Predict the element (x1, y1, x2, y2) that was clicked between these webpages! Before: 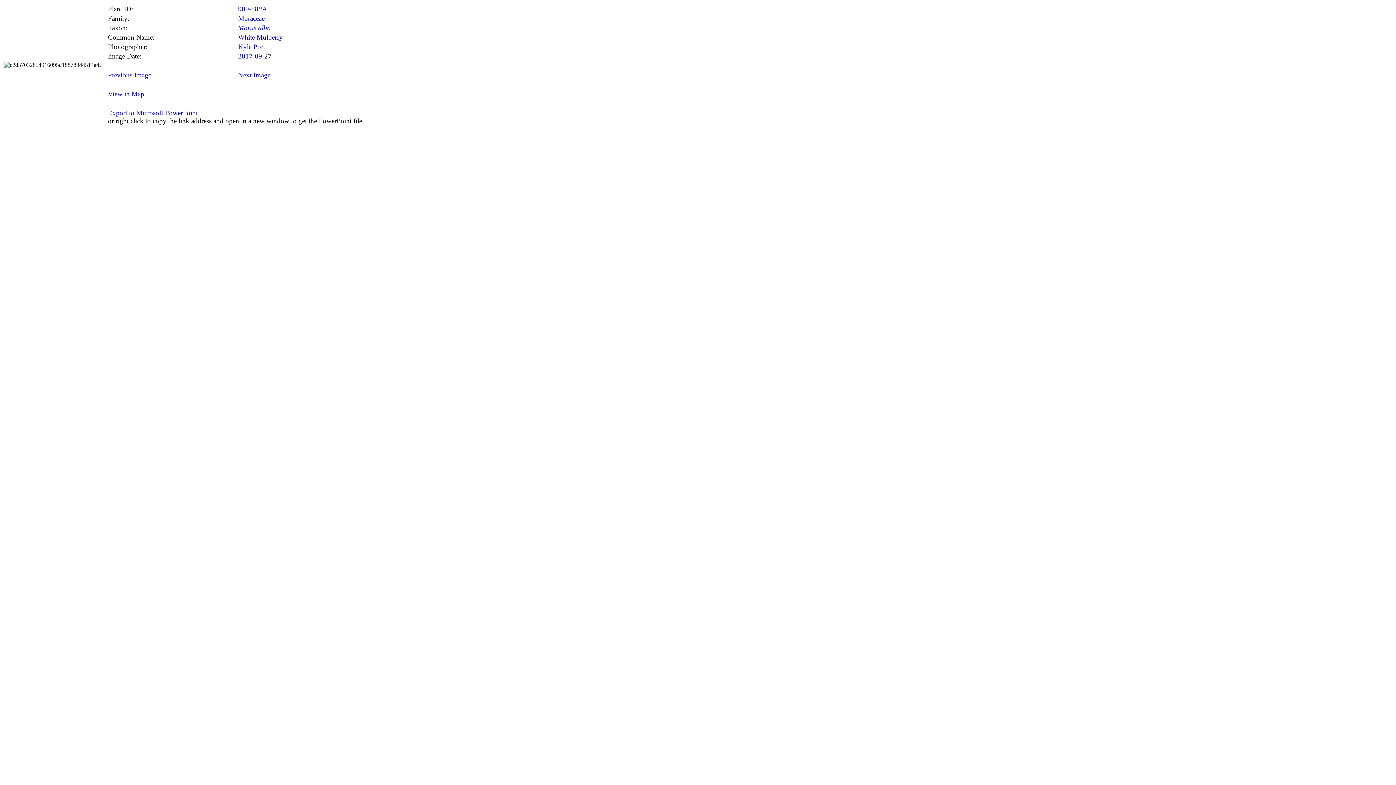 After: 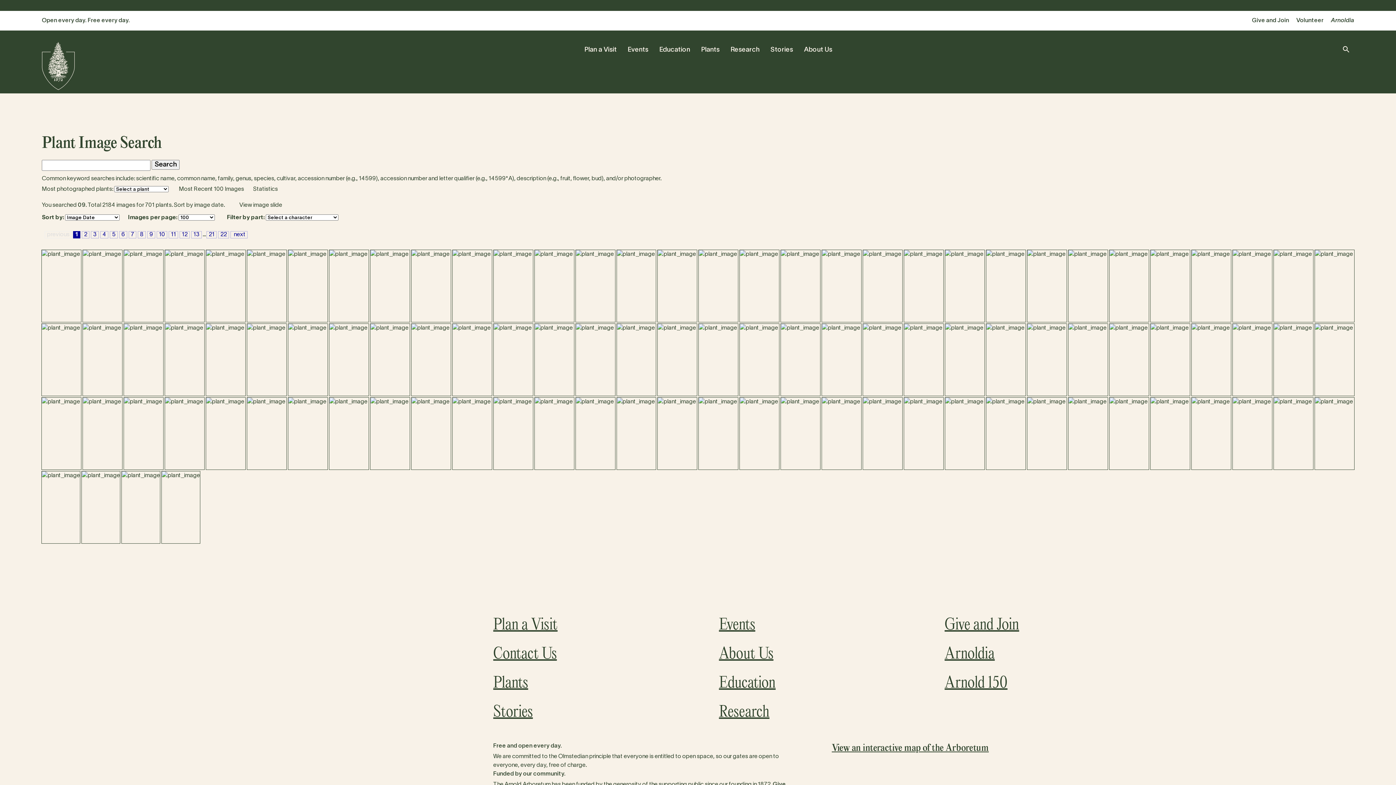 Action: bbox: (254, 52, 262, 60) label: 09